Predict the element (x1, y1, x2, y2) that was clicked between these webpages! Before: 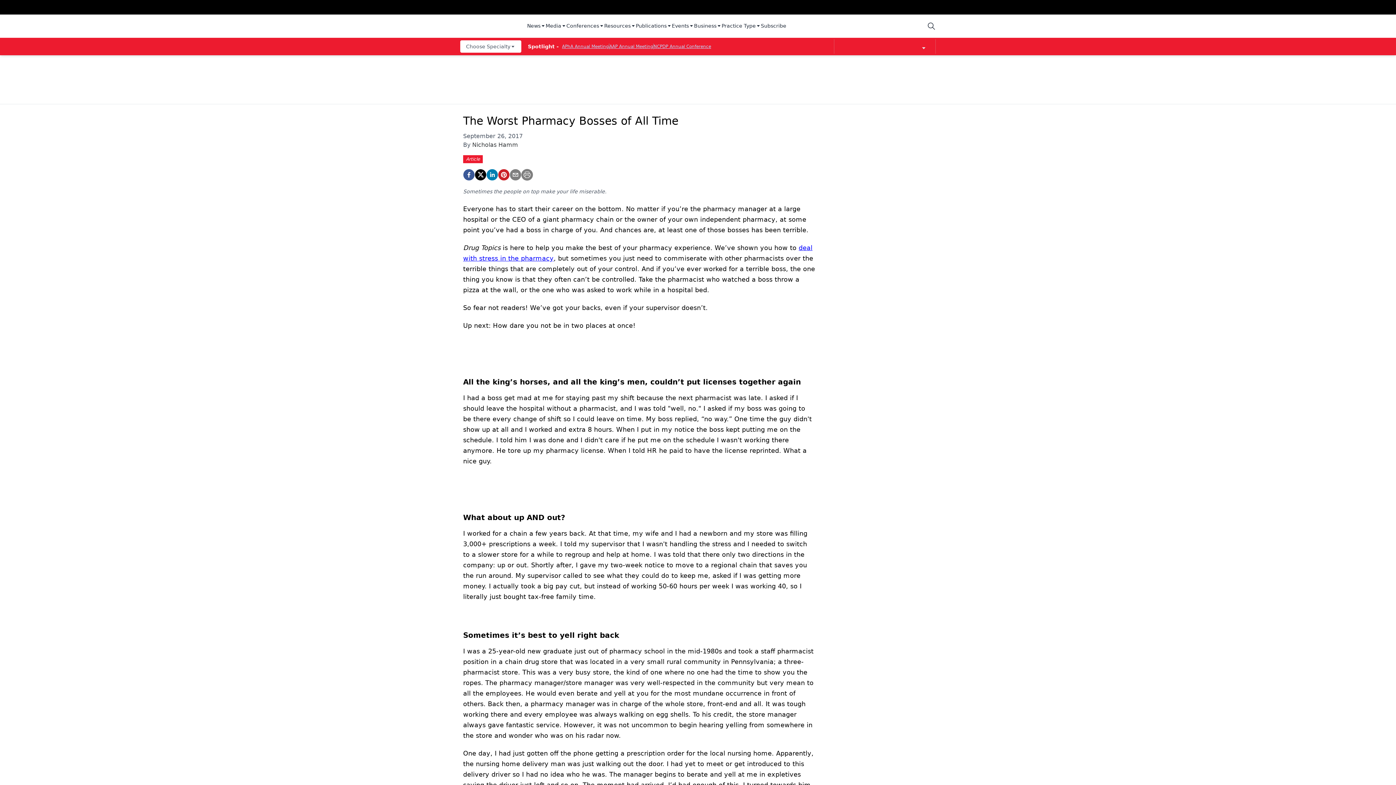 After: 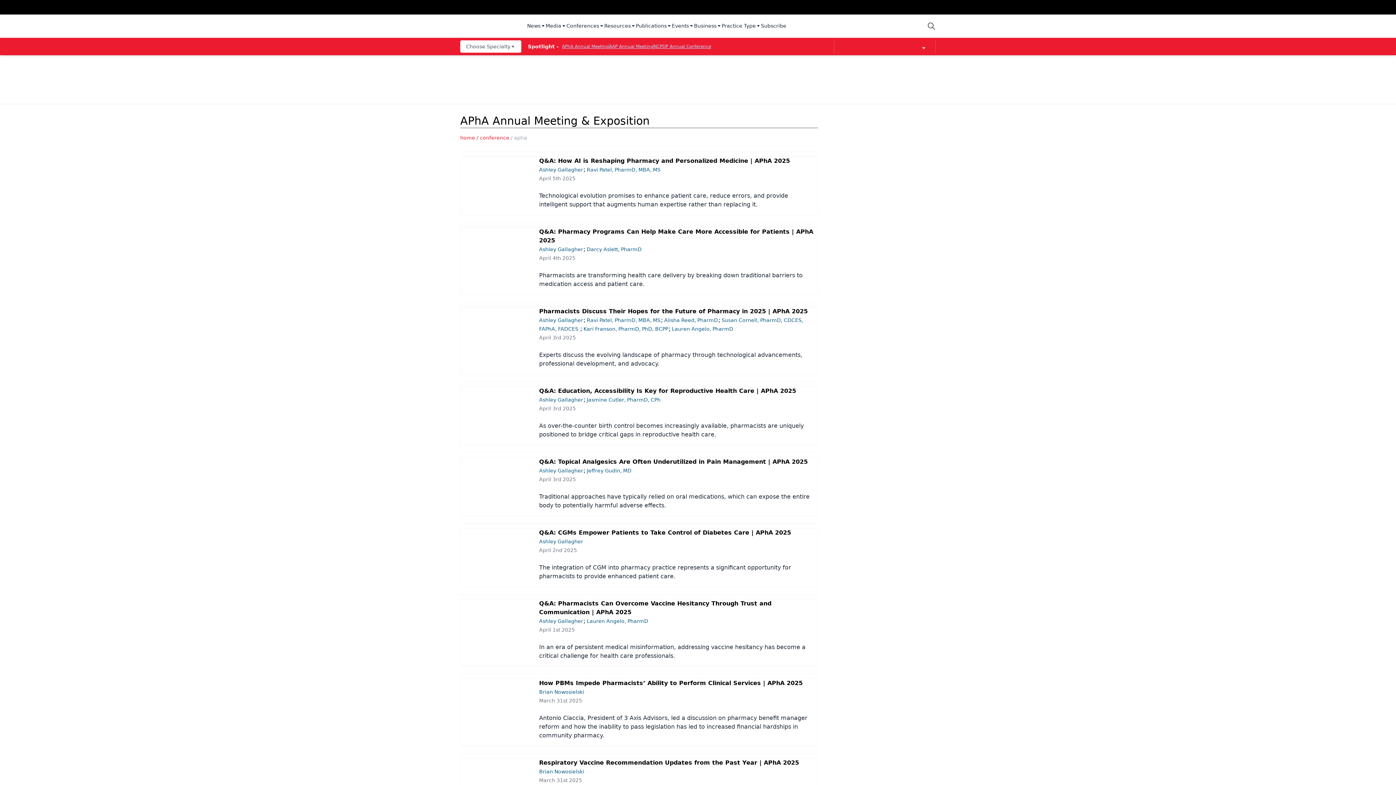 Action: label: APhA Annual Meeting bbox: (562, 44, 609, 49)